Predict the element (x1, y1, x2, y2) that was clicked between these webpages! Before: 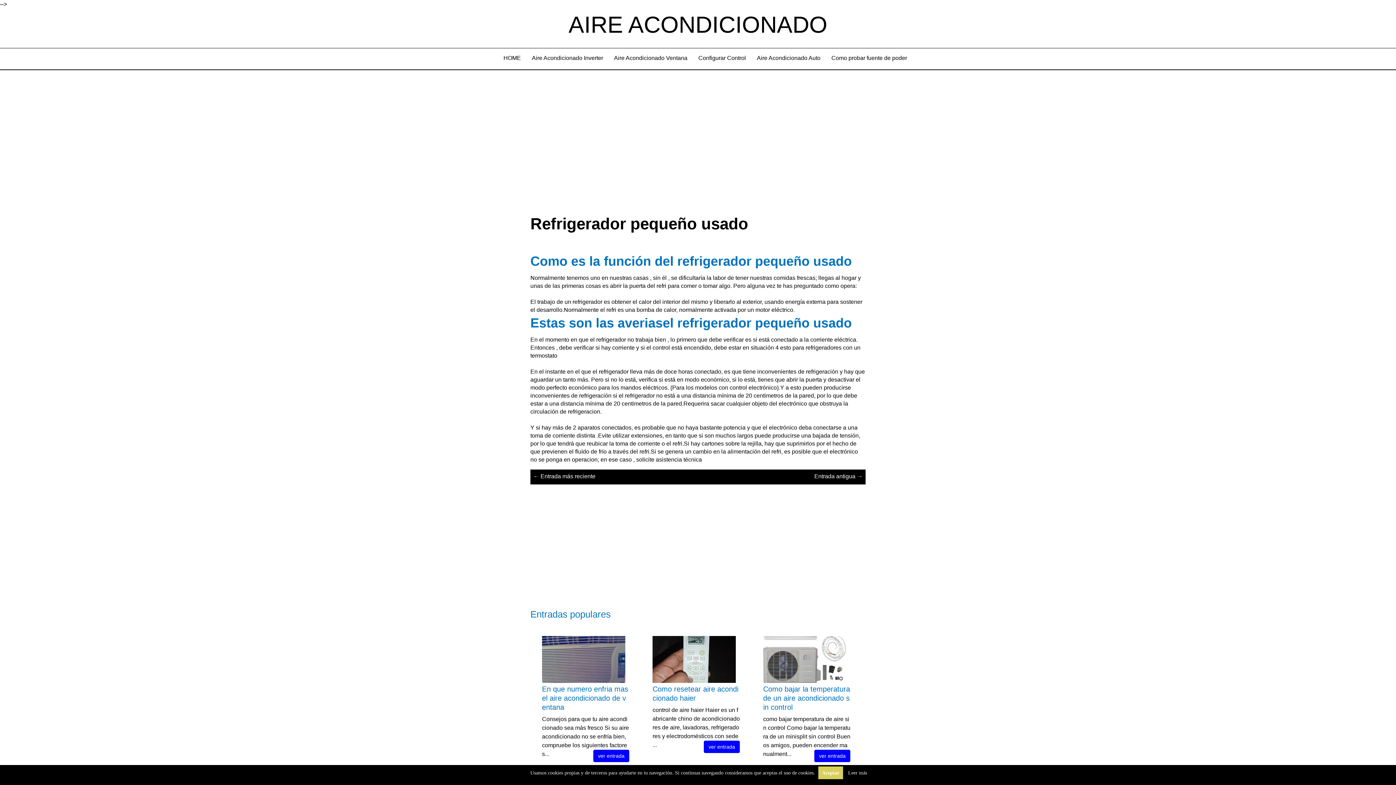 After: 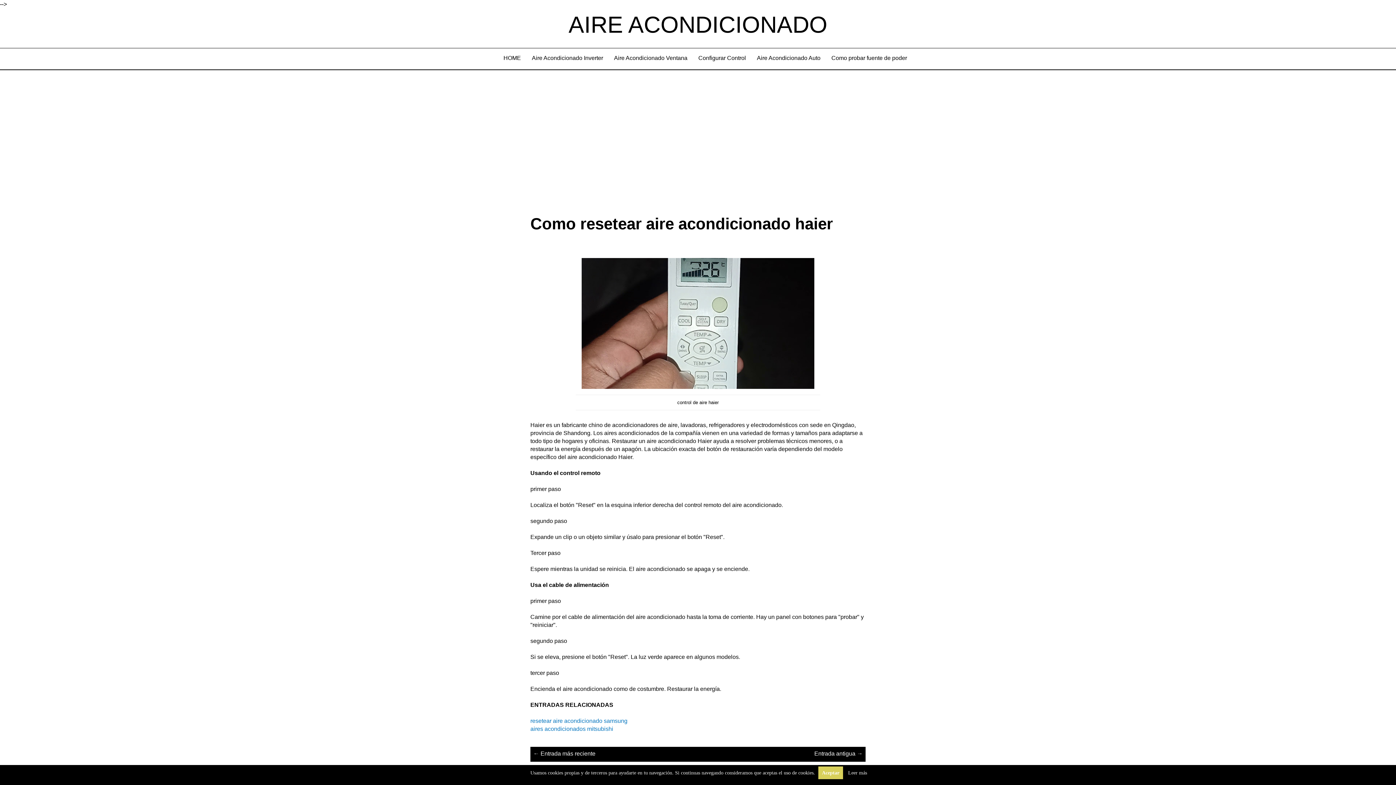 Action: bbox: (652, 656, 738, 662)